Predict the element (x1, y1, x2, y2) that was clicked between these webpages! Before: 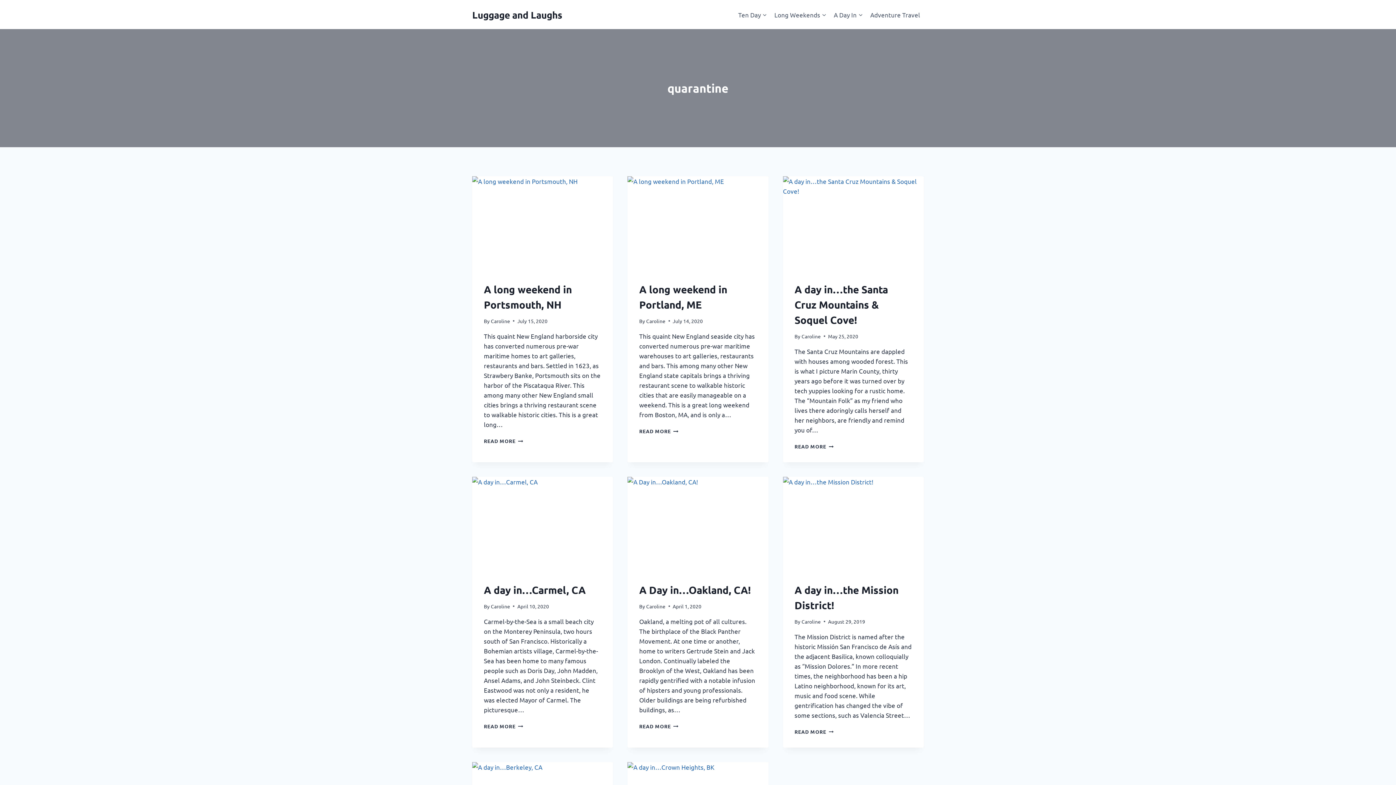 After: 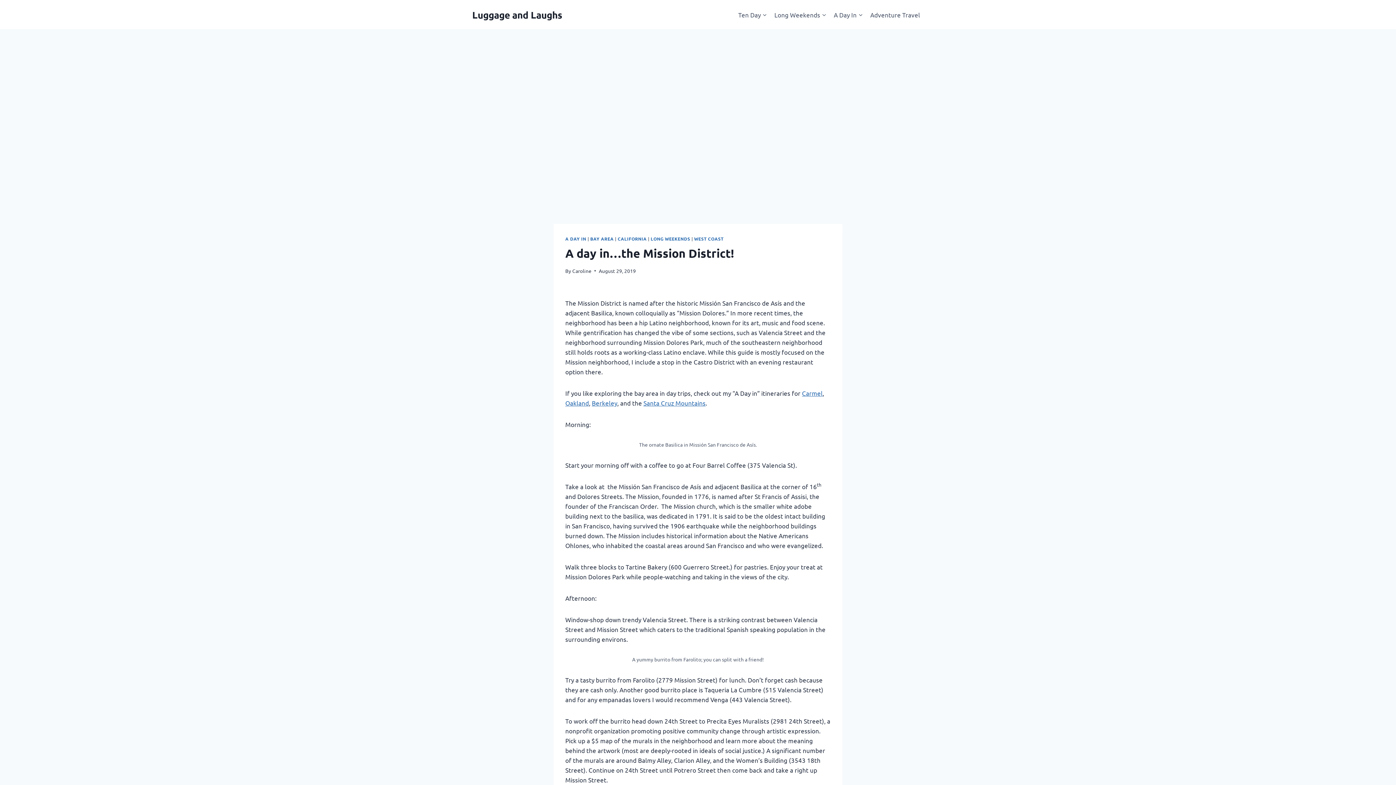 Action: label: READ MORE
A DAY IN…THE MISSION DISTRICT! bbox: (794, 728, 833, 735)